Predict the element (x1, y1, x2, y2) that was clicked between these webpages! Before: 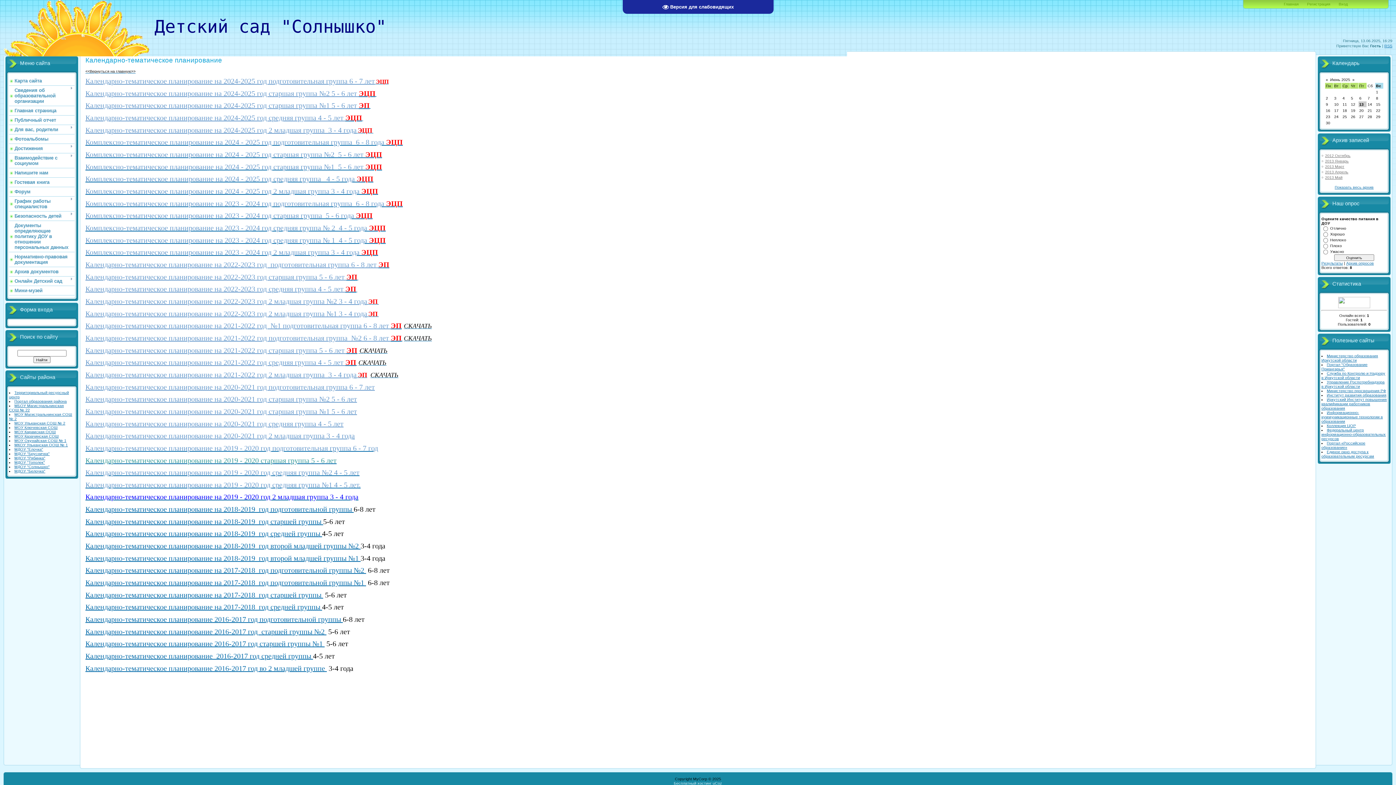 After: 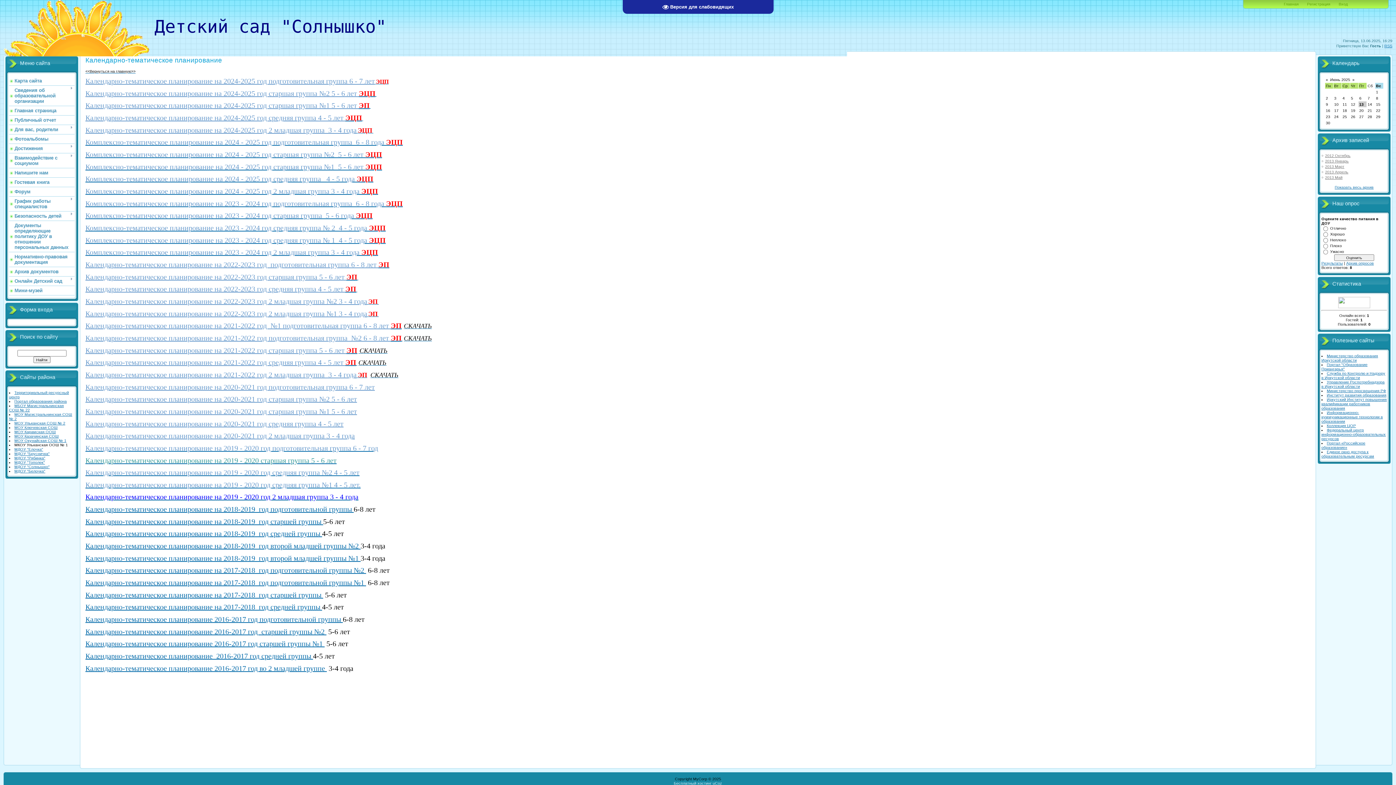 Action: bbox: (14, 442, 67, 447) label: МКОУ Ульканская ООШ № 1